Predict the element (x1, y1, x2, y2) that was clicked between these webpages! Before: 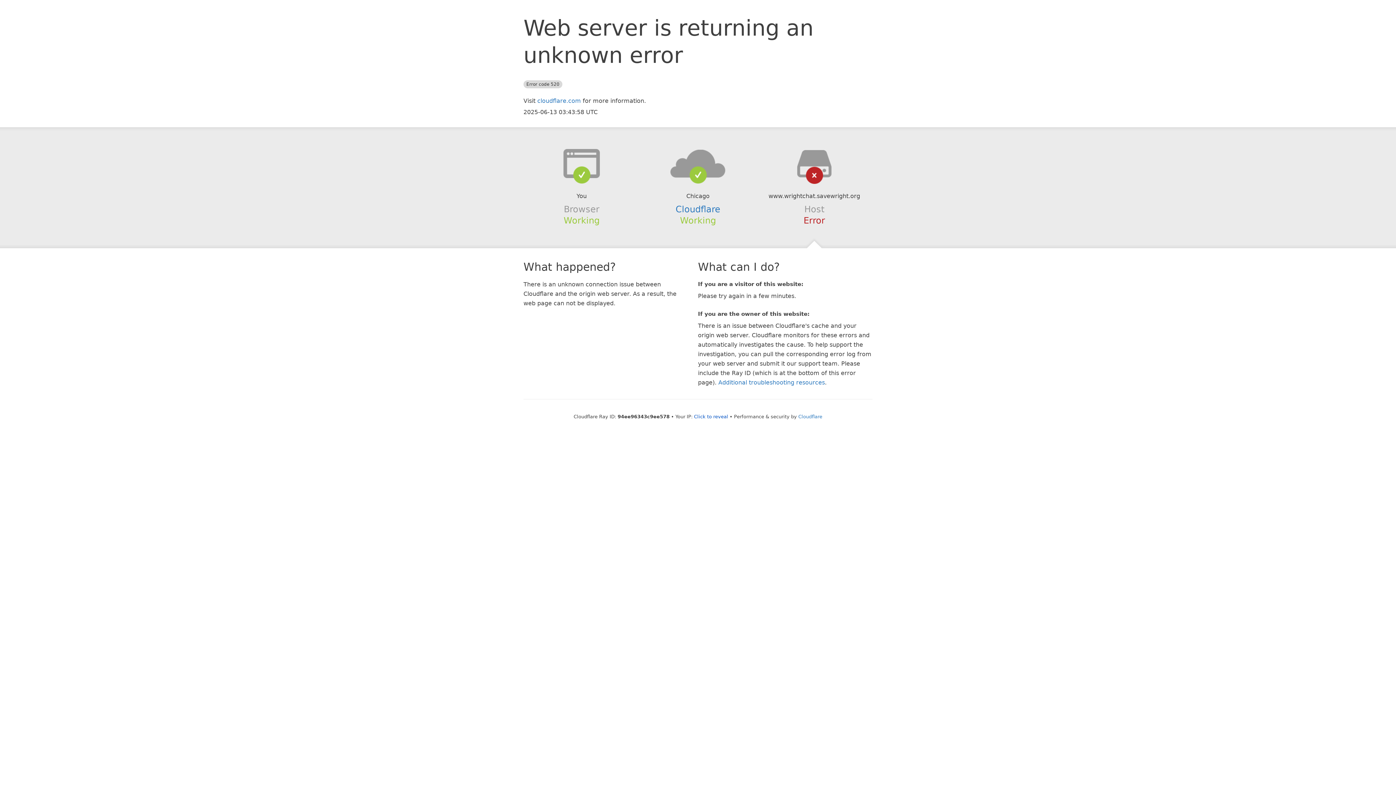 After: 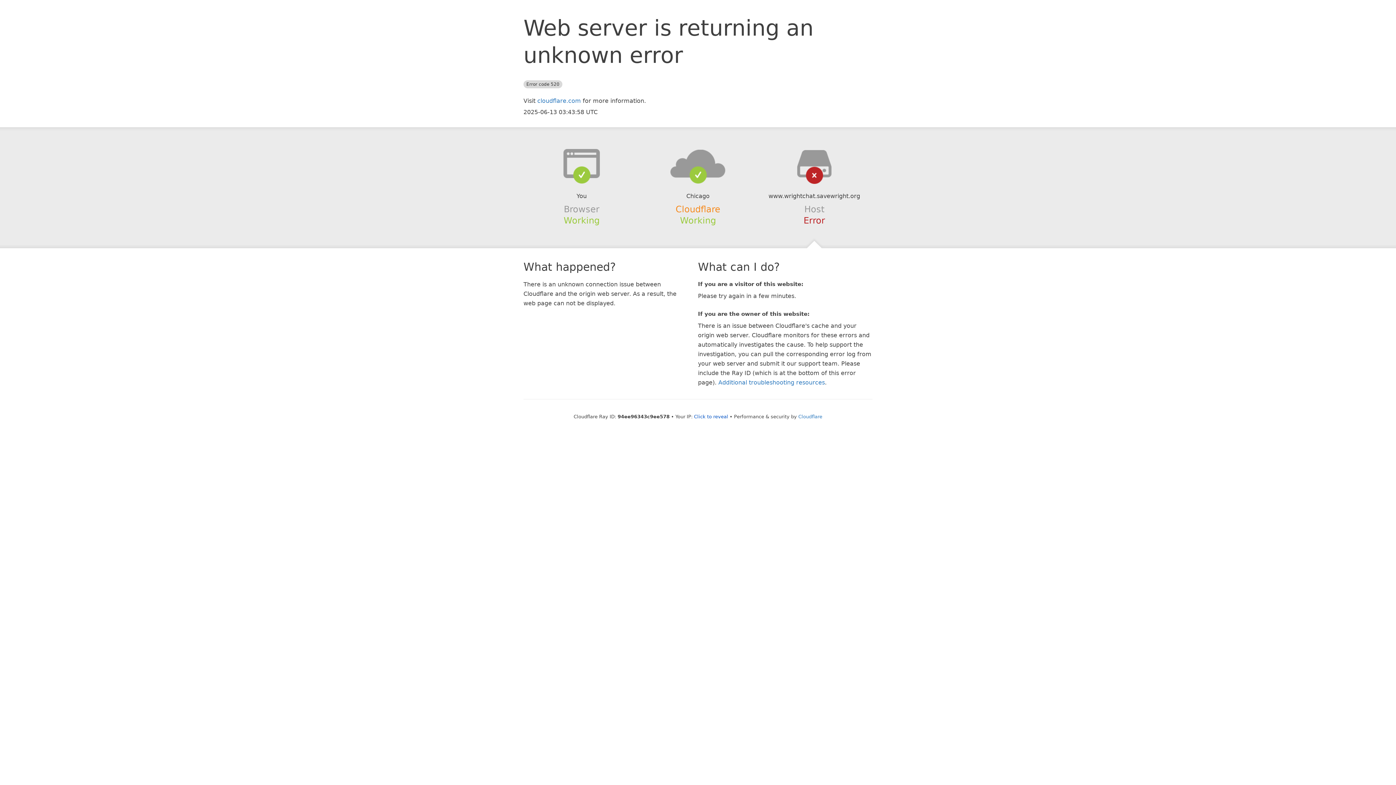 Action: bbox: (675, 204, 720, 214) label: Cloudflare